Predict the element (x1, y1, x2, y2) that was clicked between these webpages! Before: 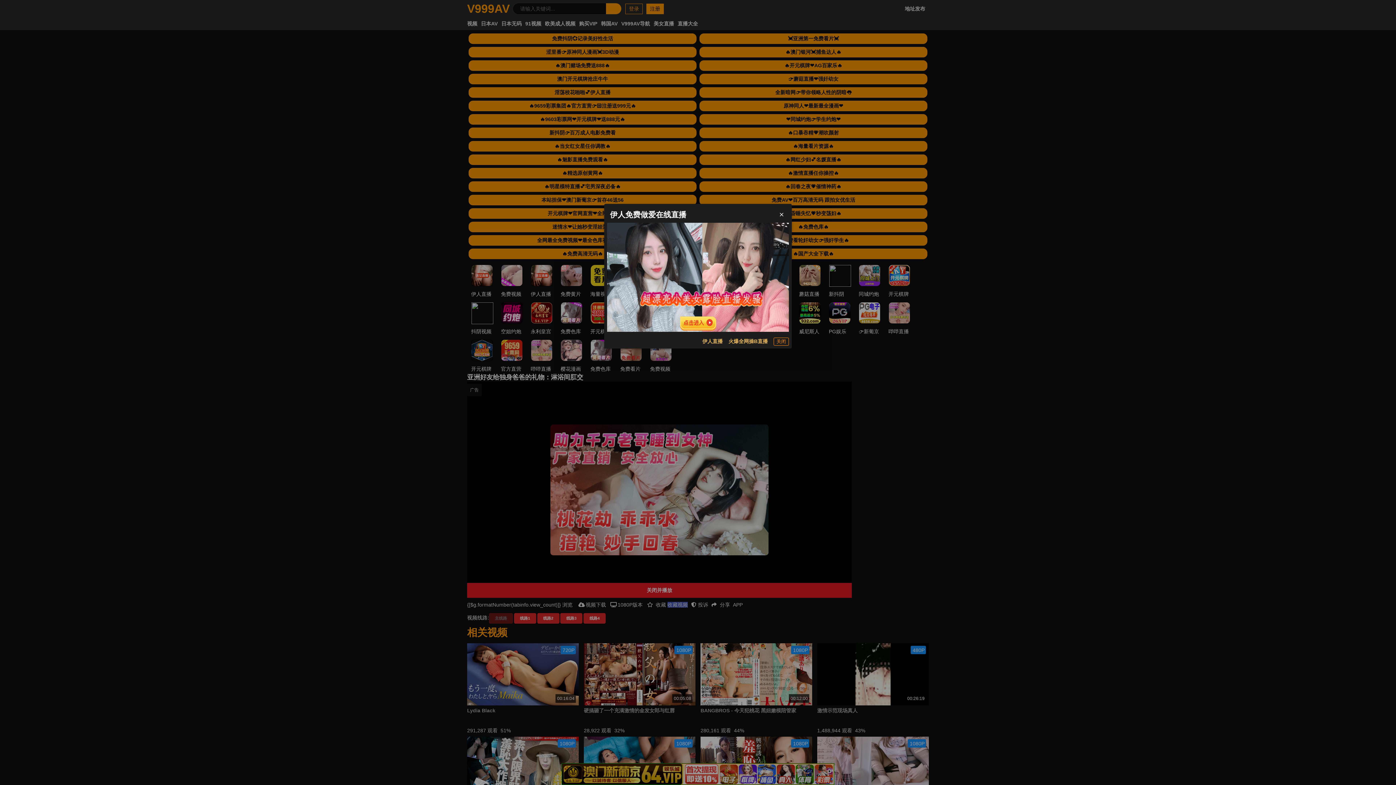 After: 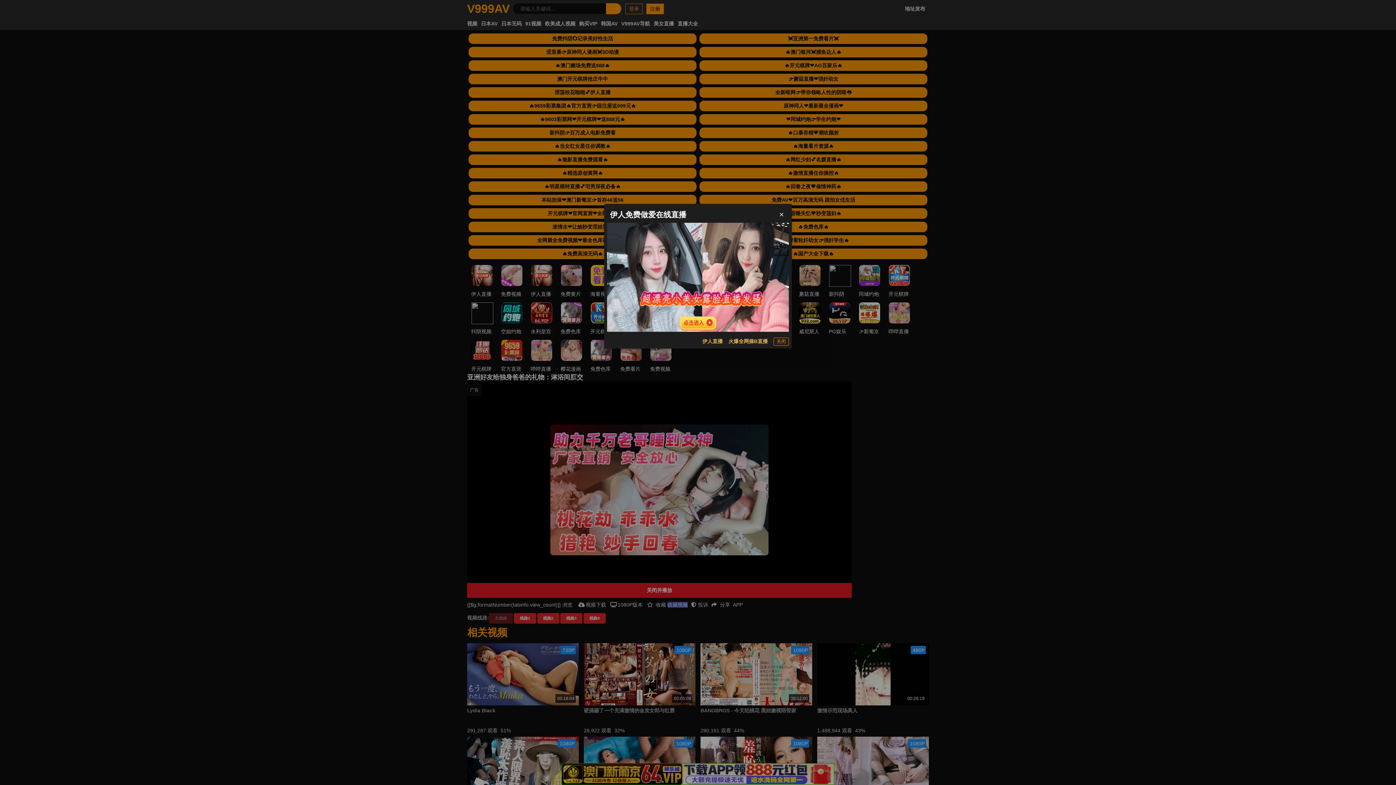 Action: bbox: (607, 222, 789, 331)